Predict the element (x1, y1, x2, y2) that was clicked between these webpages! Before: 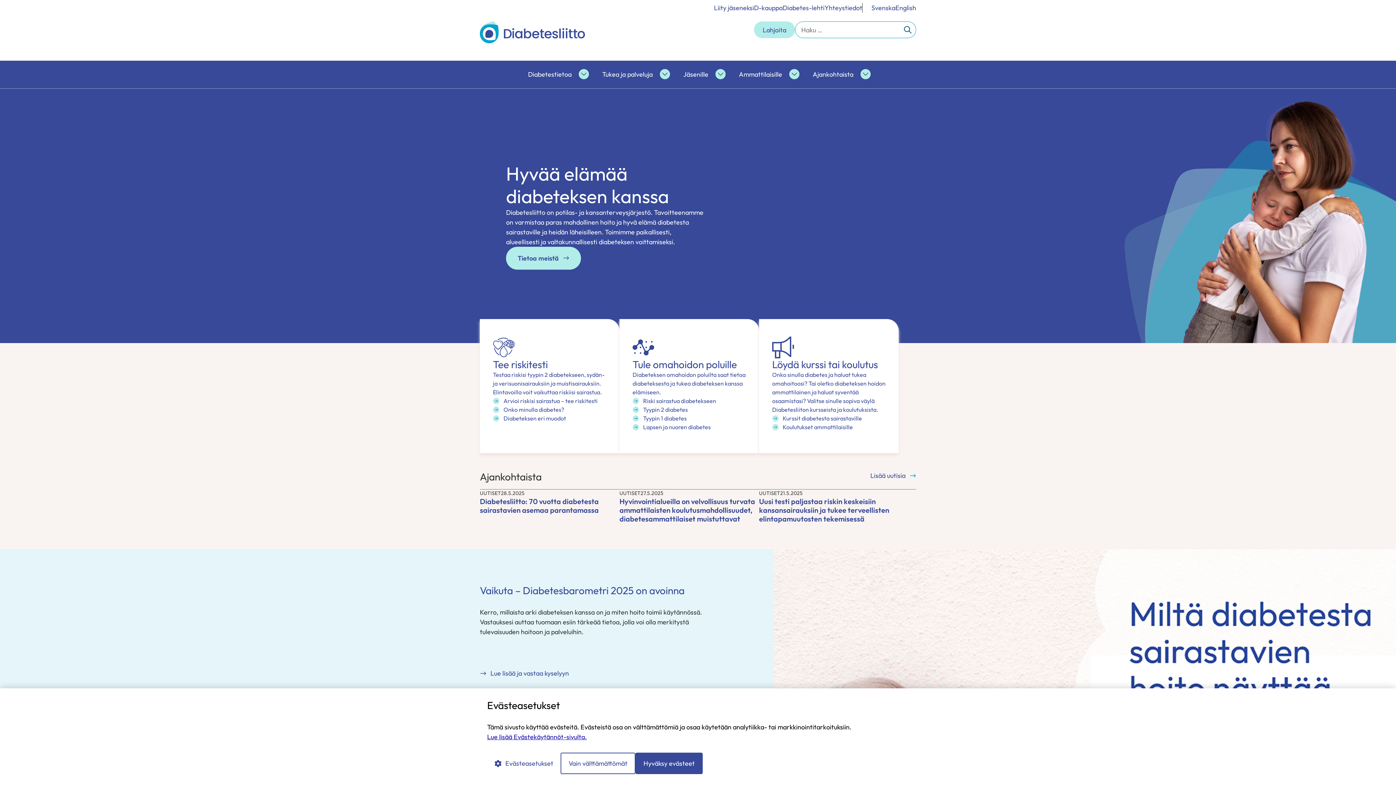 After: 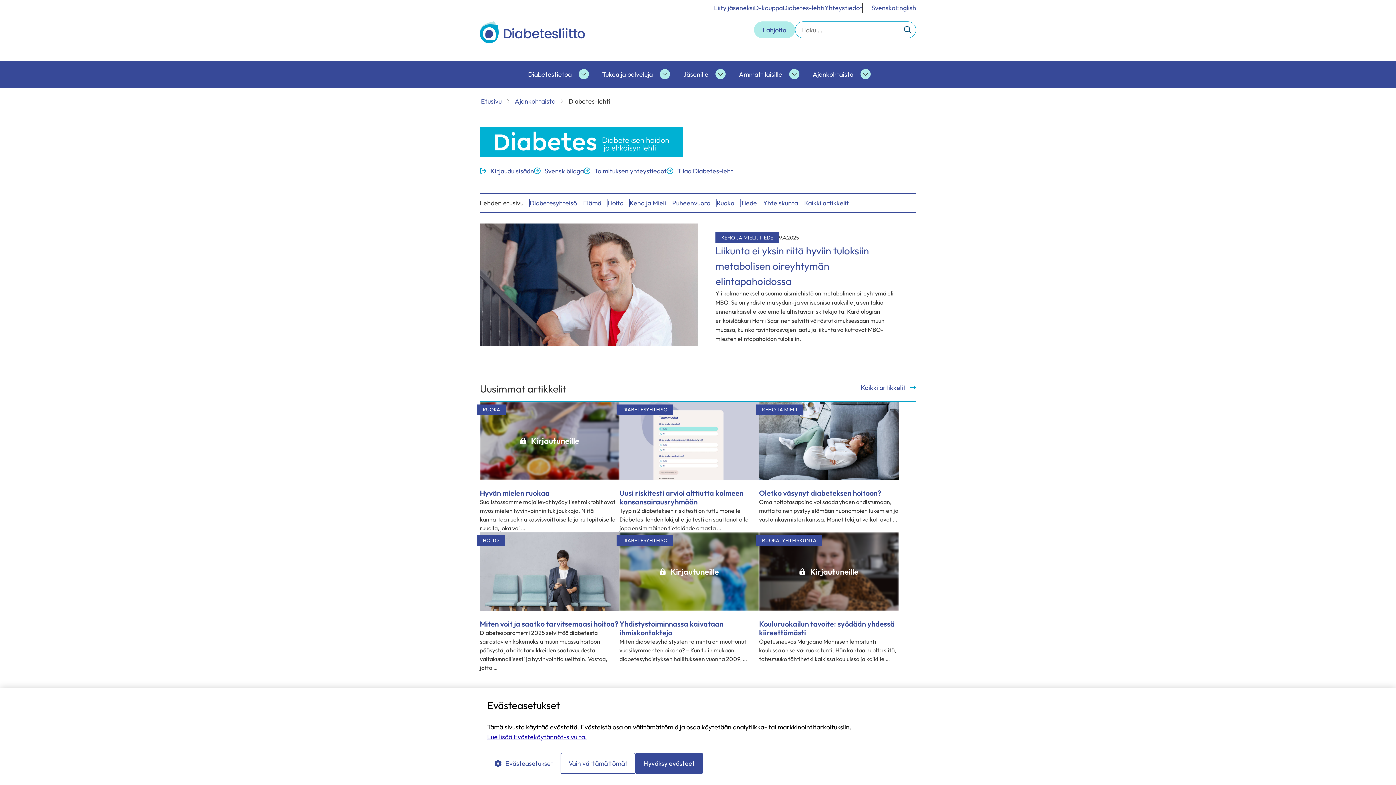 Action: label: Diabetes-lehti bbox: (782, 2, 824, 12)